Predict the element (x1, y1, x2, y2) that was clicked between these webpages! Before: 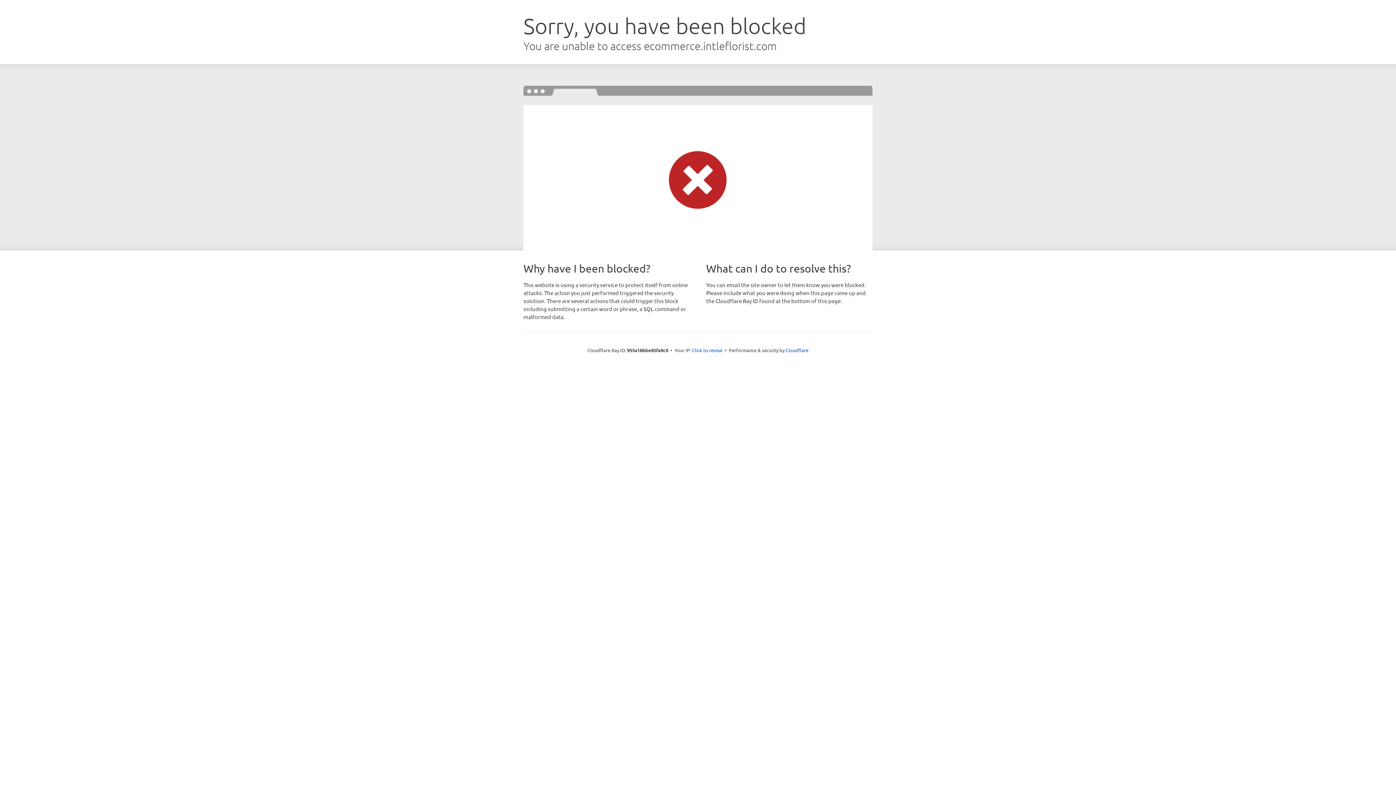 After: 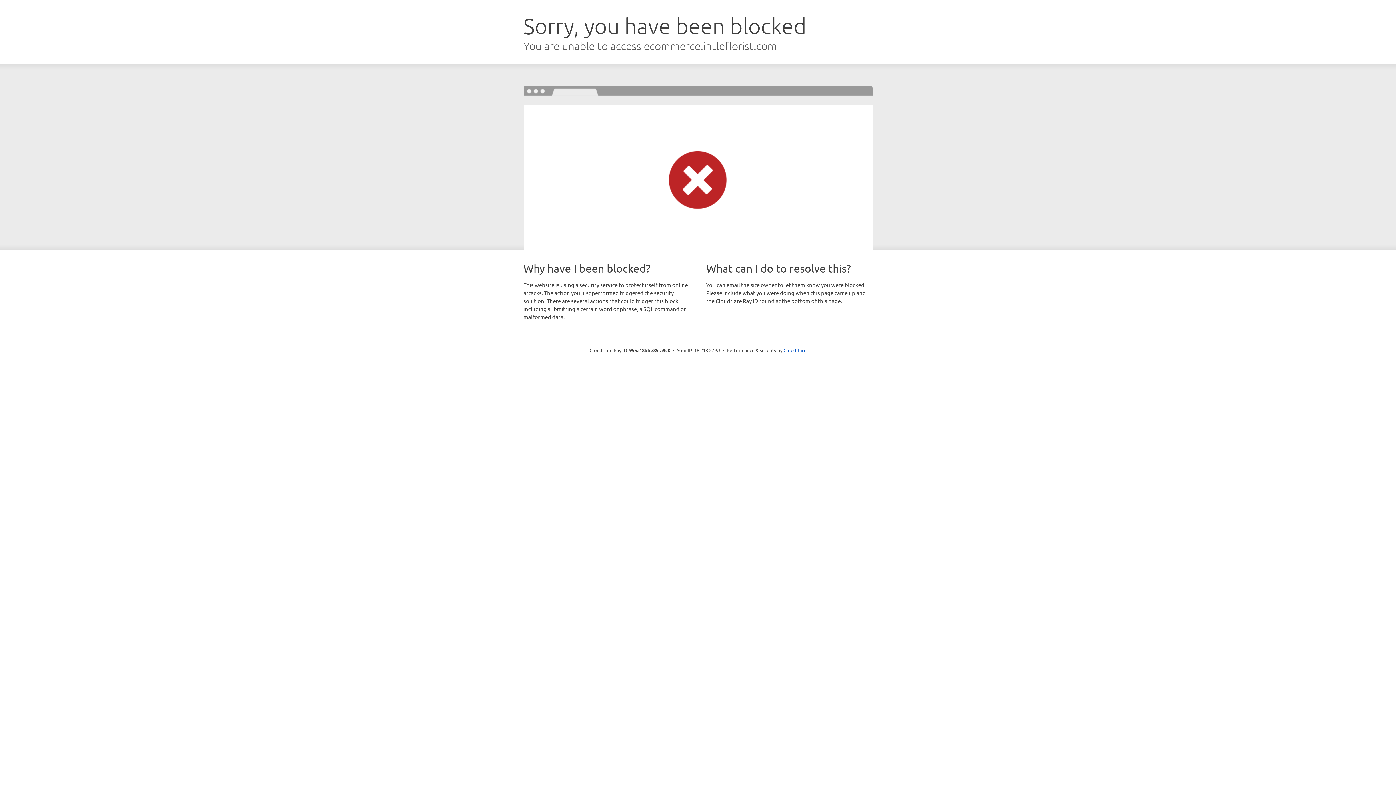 Action: bbox: (692, 346, 722, 353) label: Click to reveal